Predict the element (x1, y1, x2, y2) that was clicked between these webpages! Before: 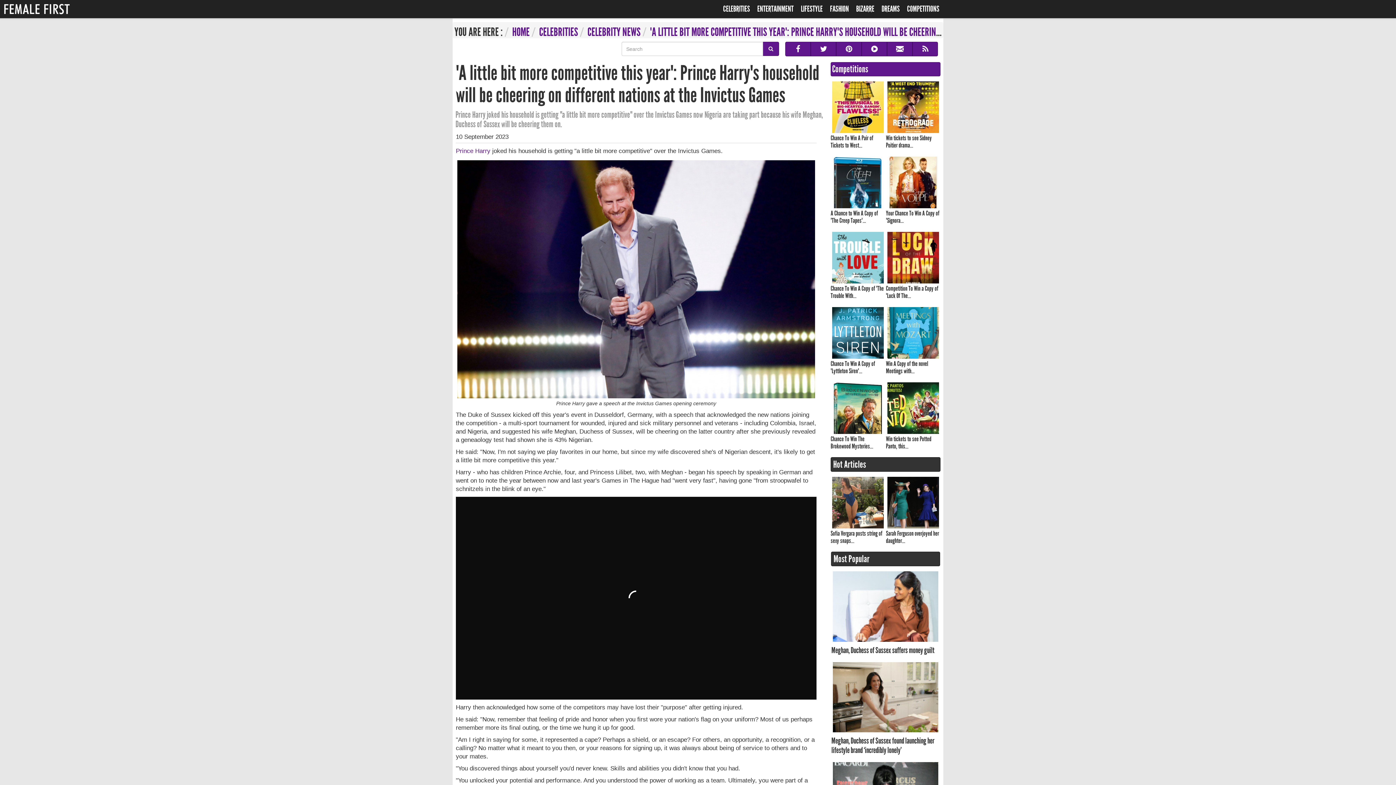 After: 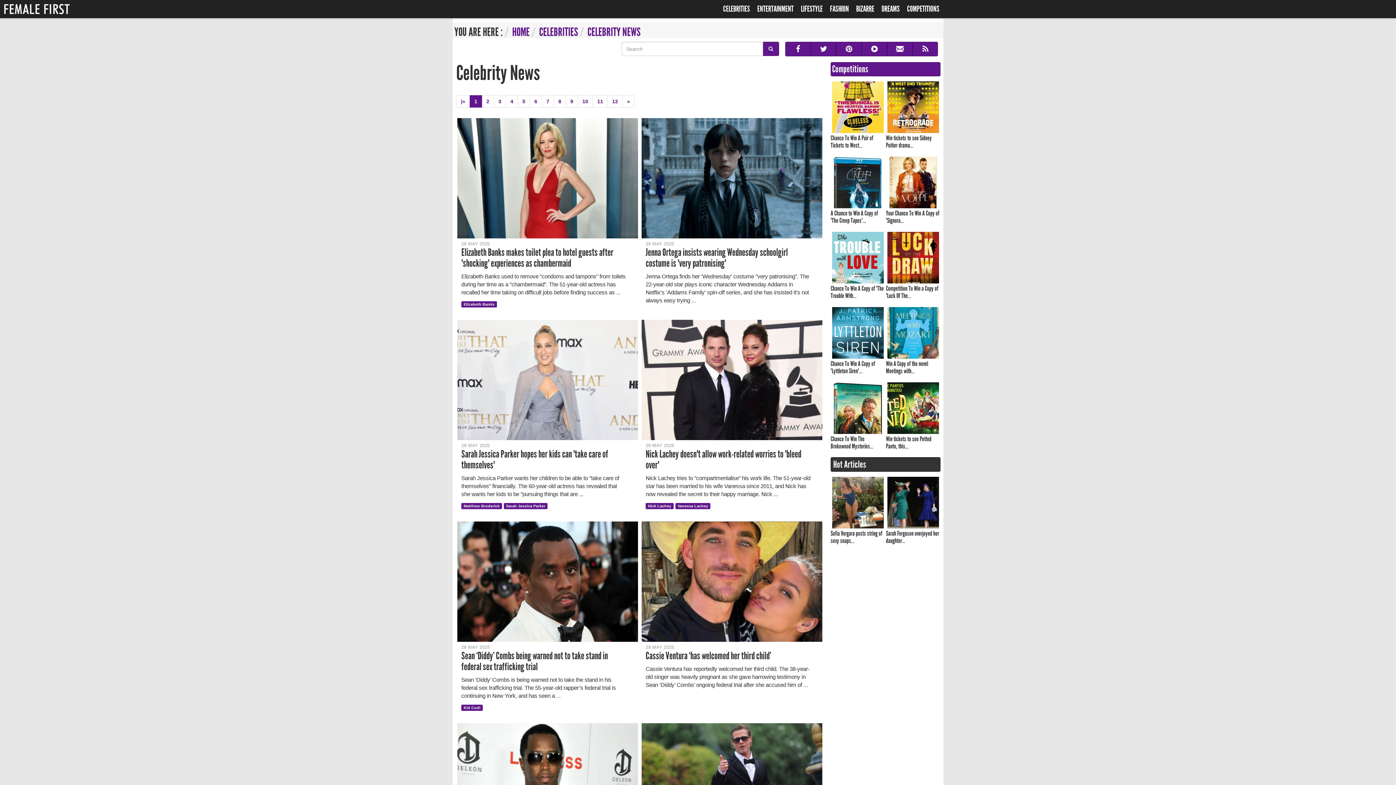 Action: bbox: (587, 25, 640, 39) label: CELEBRITY NEWS